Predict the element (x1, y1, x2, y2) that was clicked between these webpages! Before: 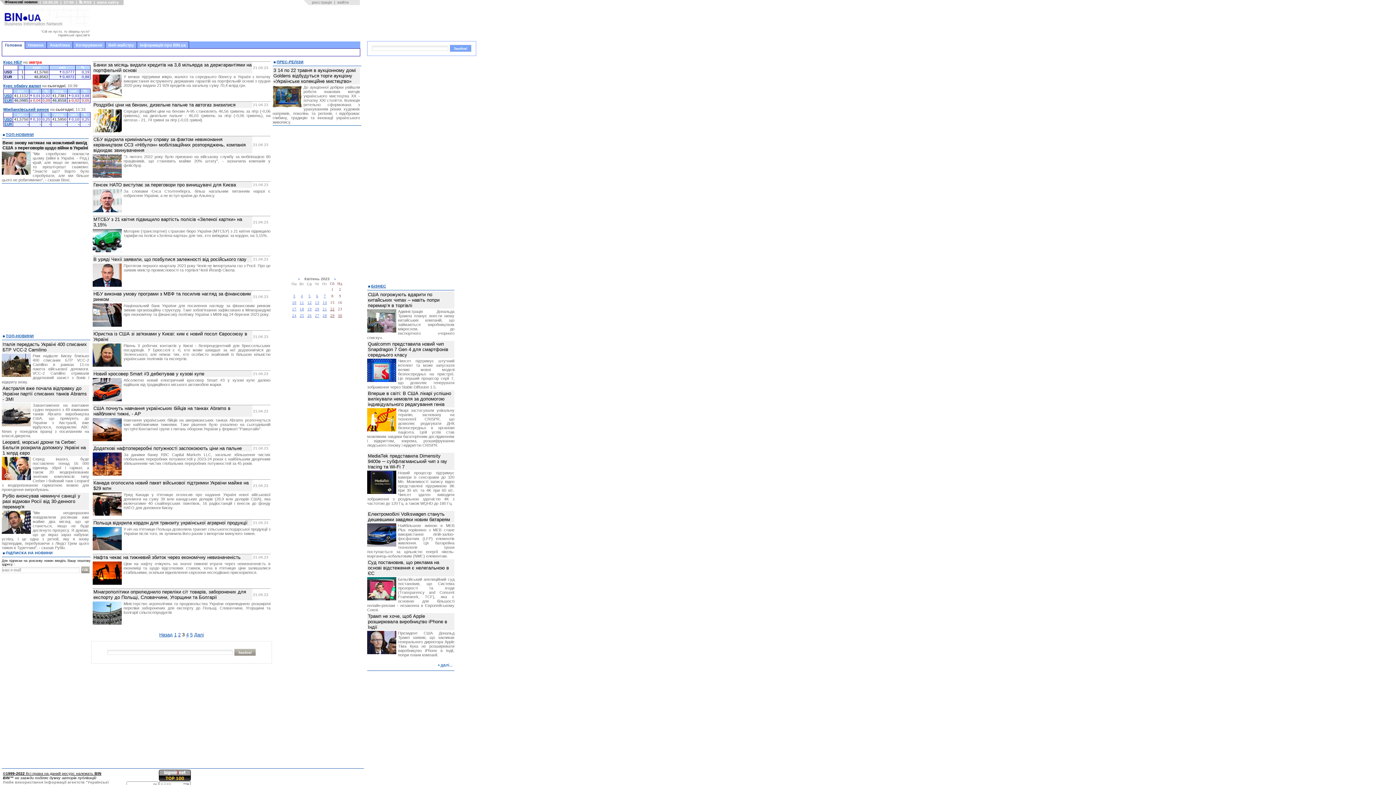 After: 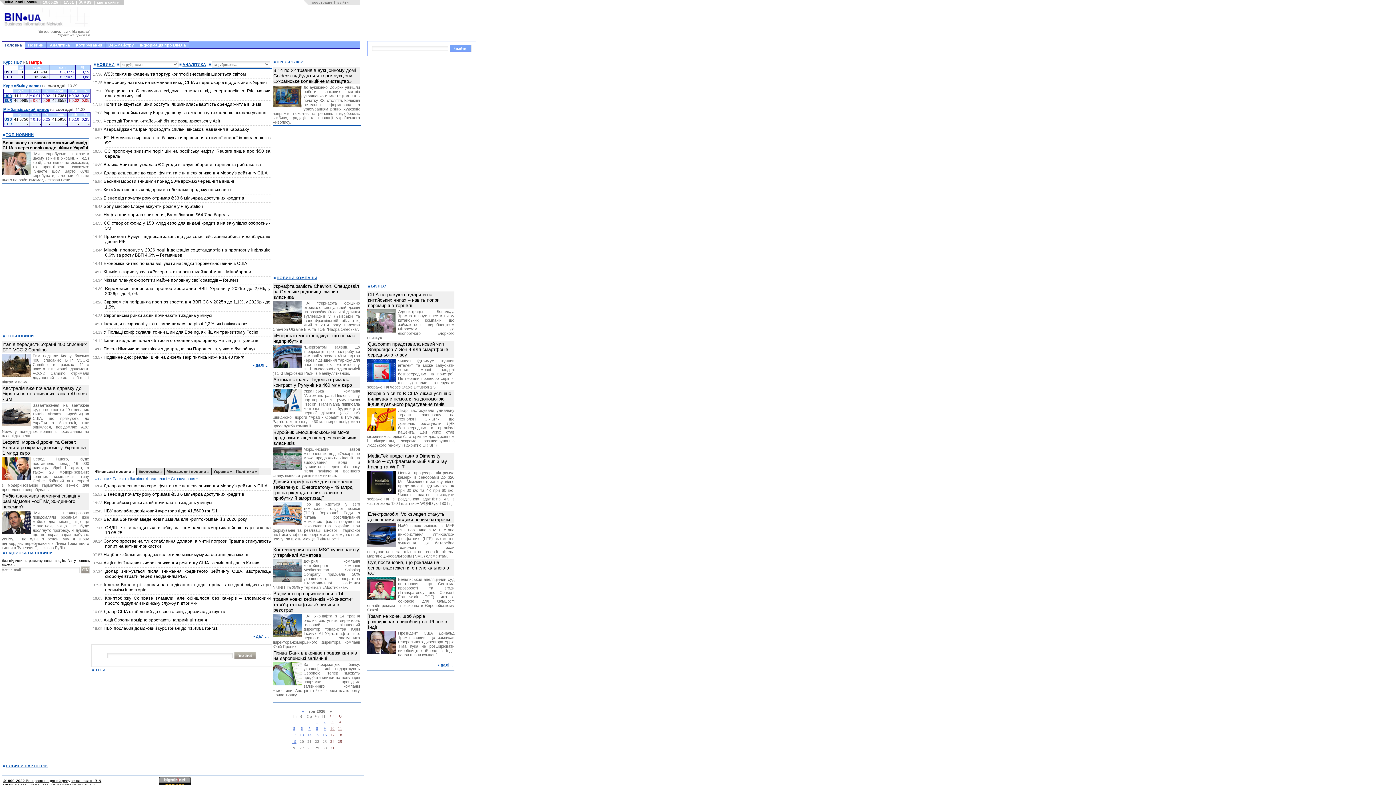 Action: label:   bbox: (4, 49, 5, 54)